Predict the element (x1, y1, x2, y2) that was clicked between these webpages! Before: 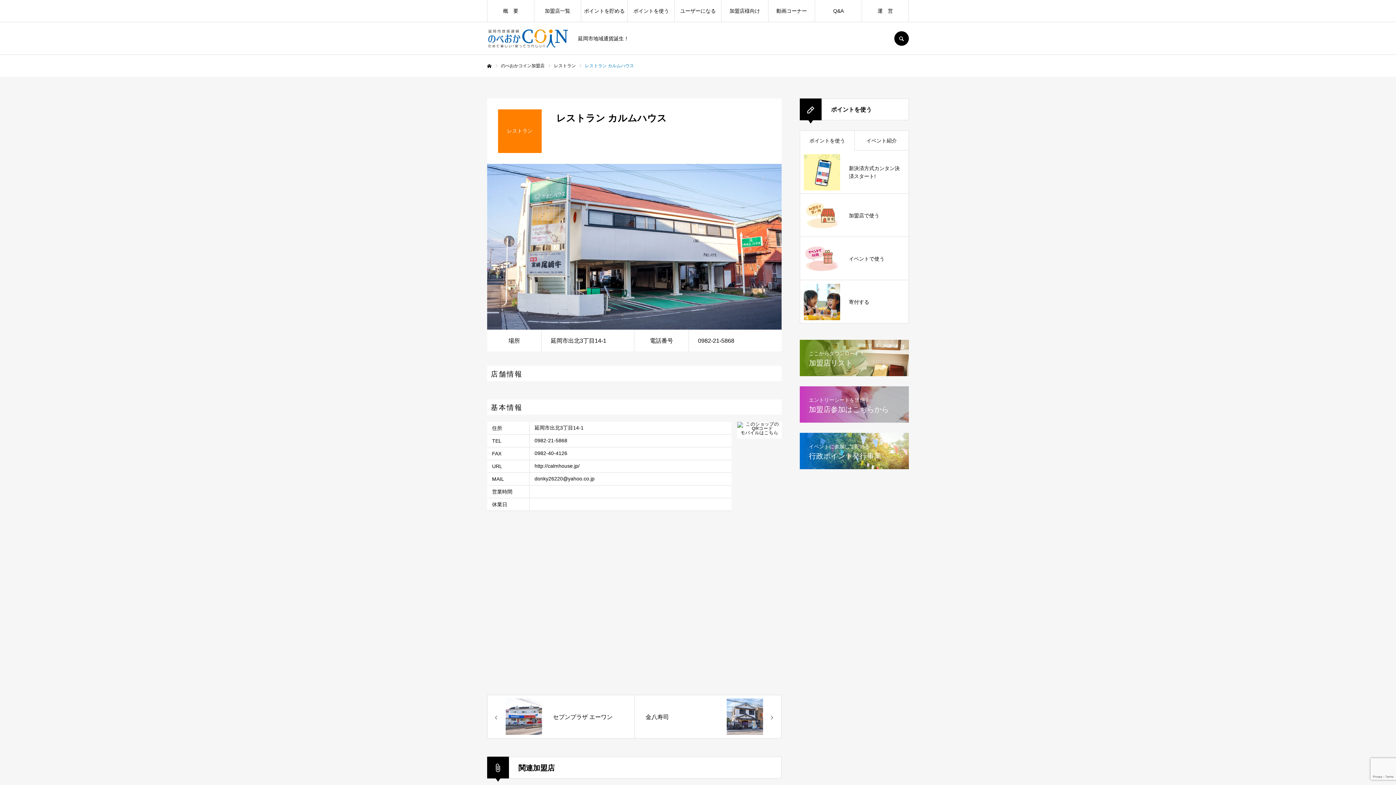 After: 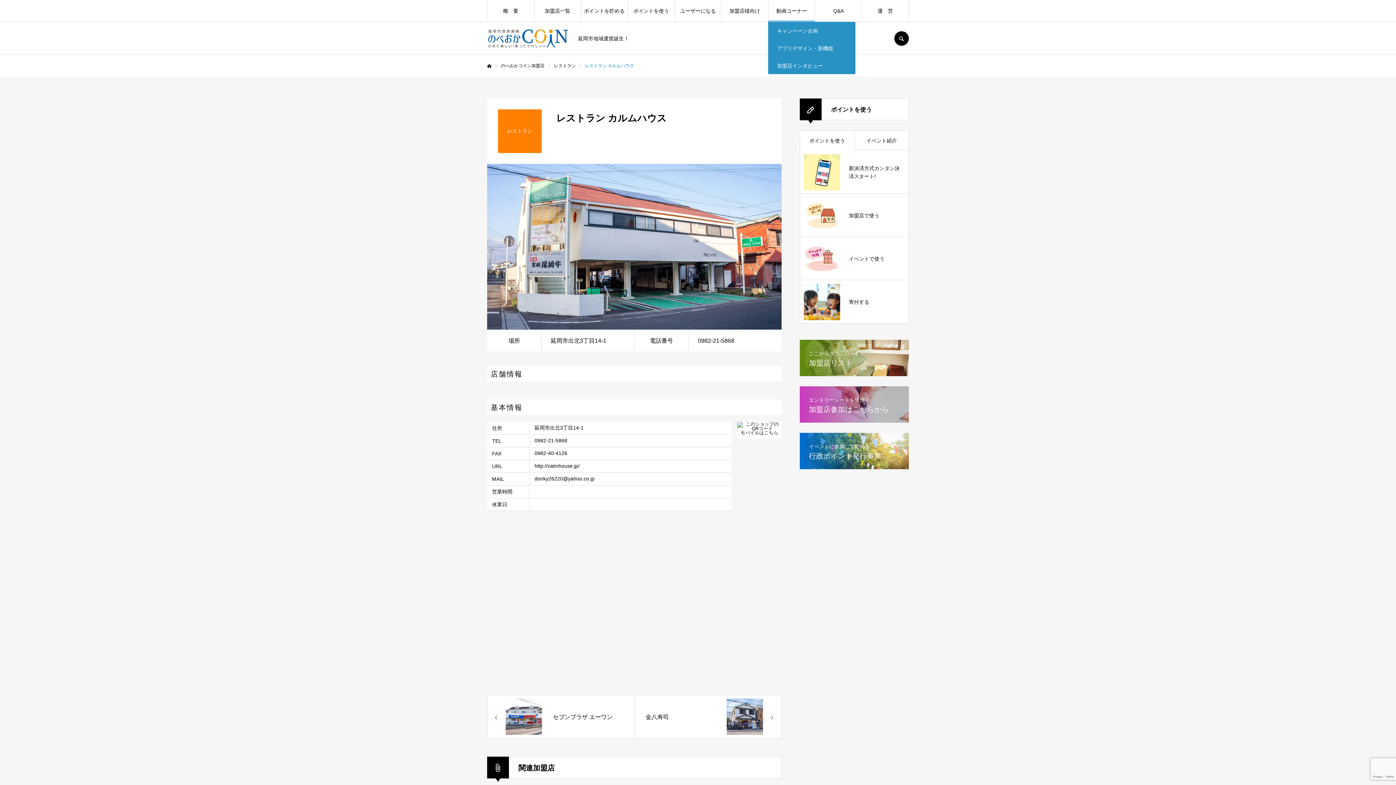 Action: bbox: (768, 0, 815, 21) label: 動画コーナー